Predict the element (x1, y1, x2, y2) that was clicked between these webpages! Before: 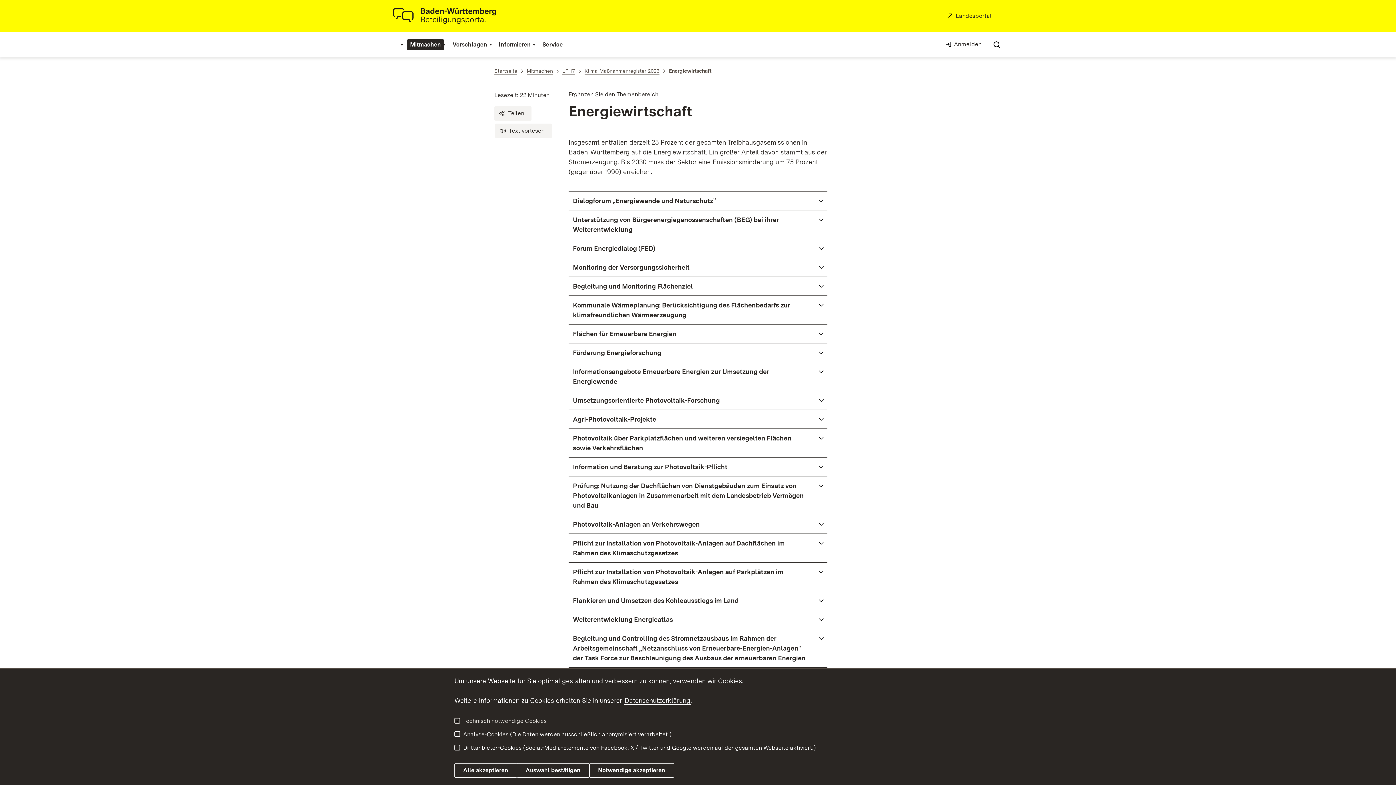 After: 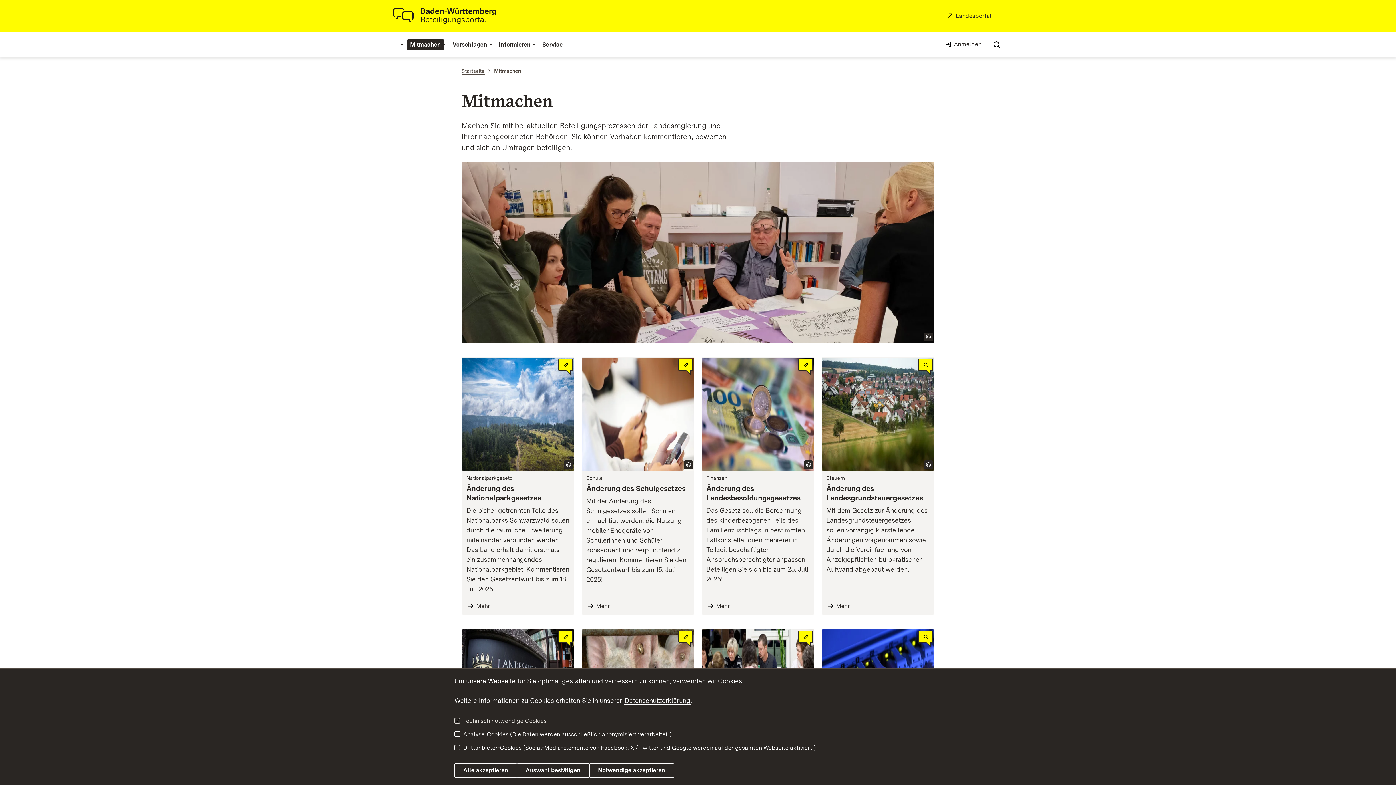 Action: label: LP 17 bbox: (562, 66, 575, 76)